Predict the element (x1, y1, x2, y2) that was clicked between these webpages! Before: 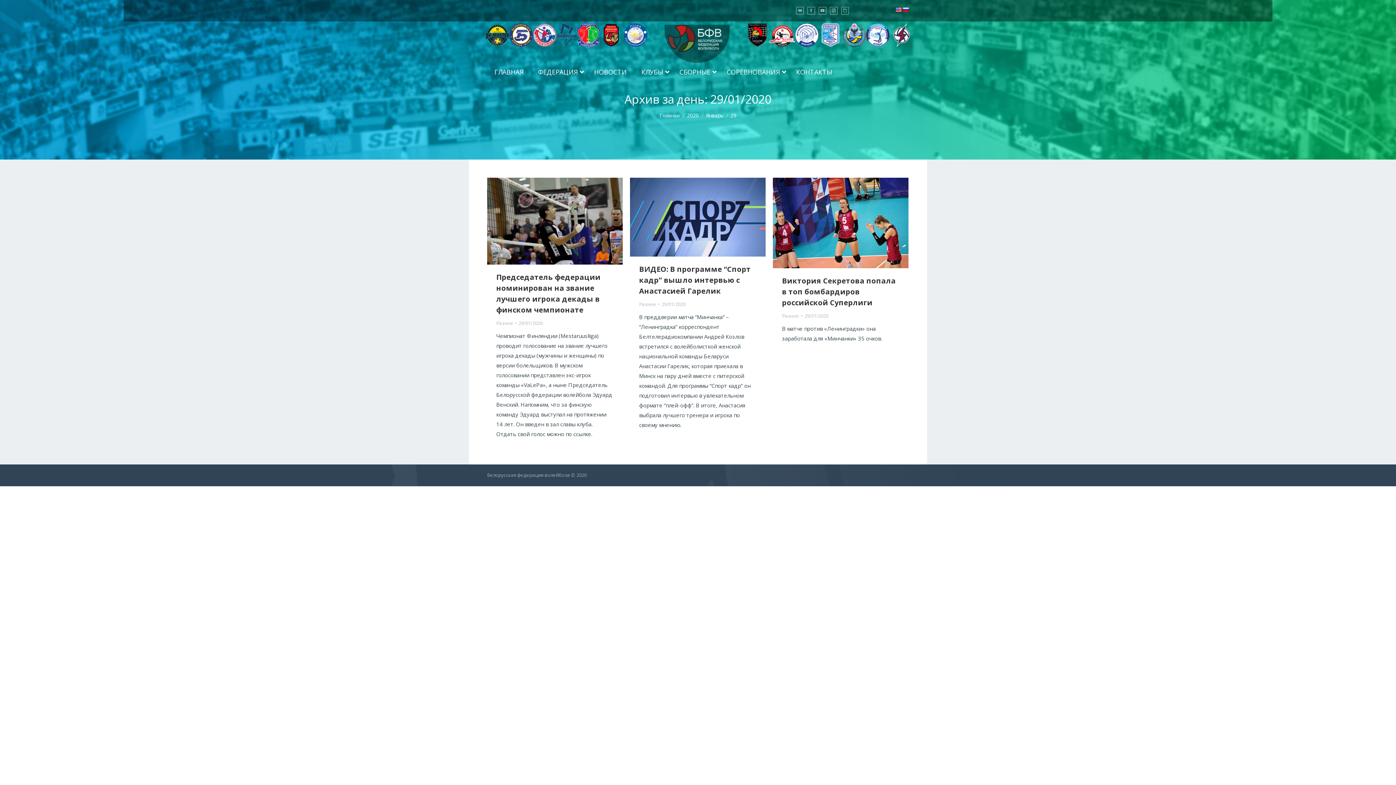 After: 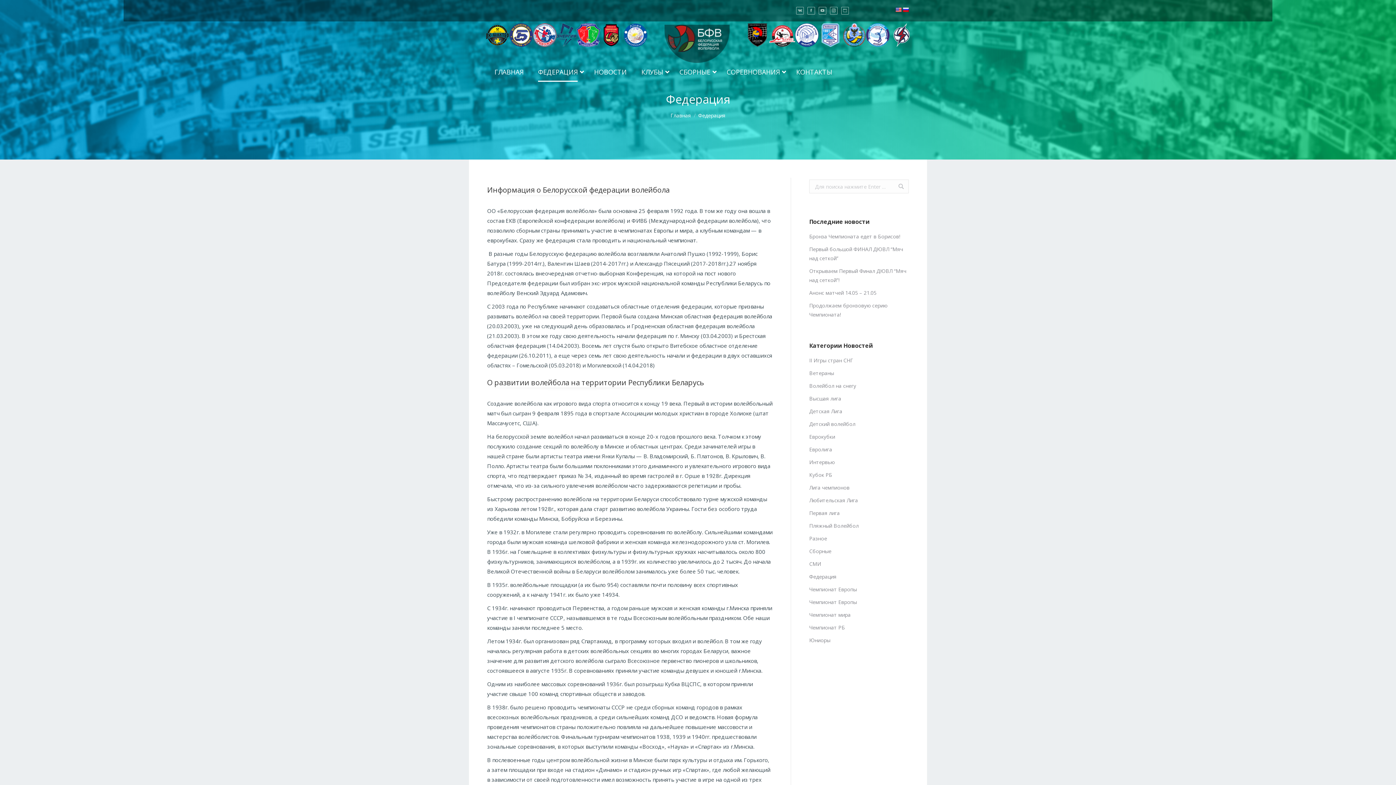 Action: bbox: (530, 62, 586, 81) label: ФЕДЕРАЦИЯ